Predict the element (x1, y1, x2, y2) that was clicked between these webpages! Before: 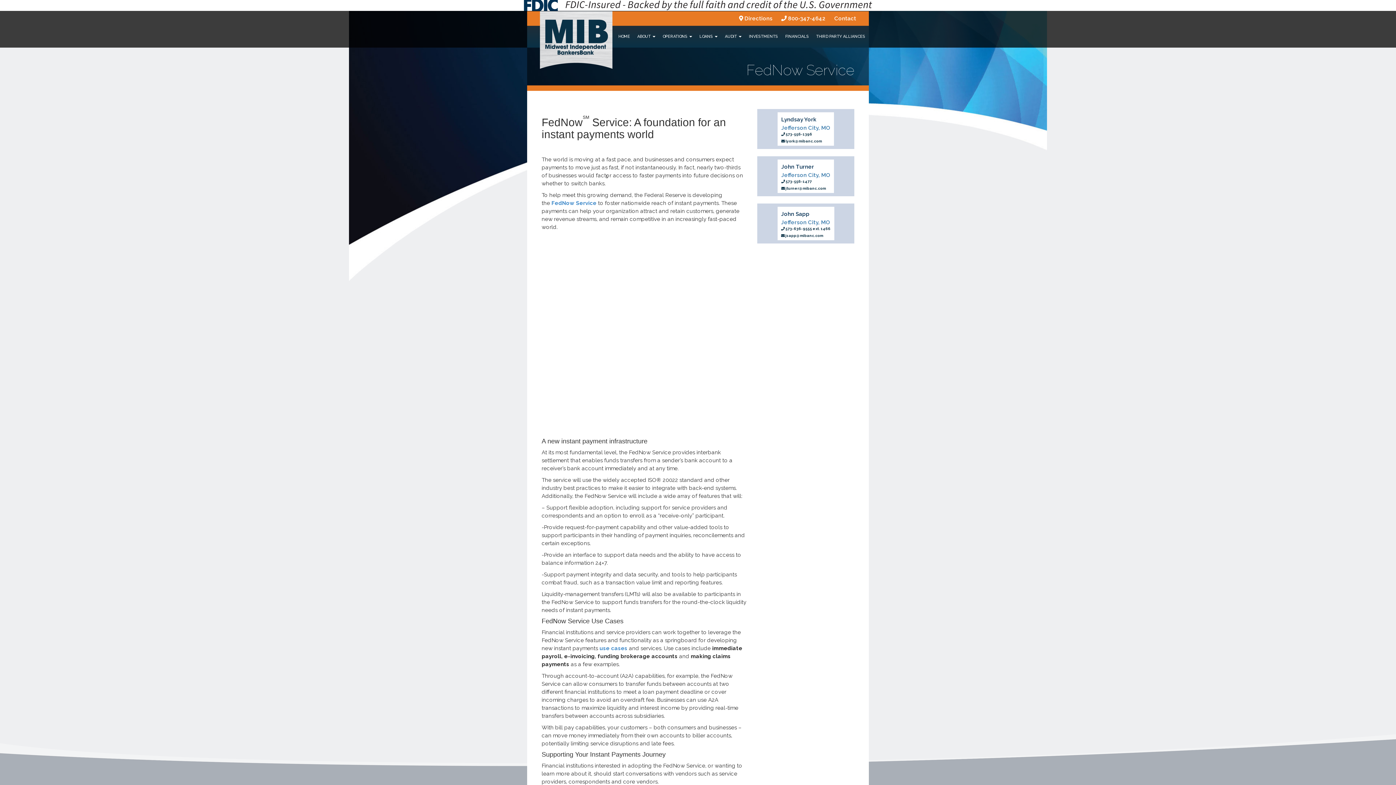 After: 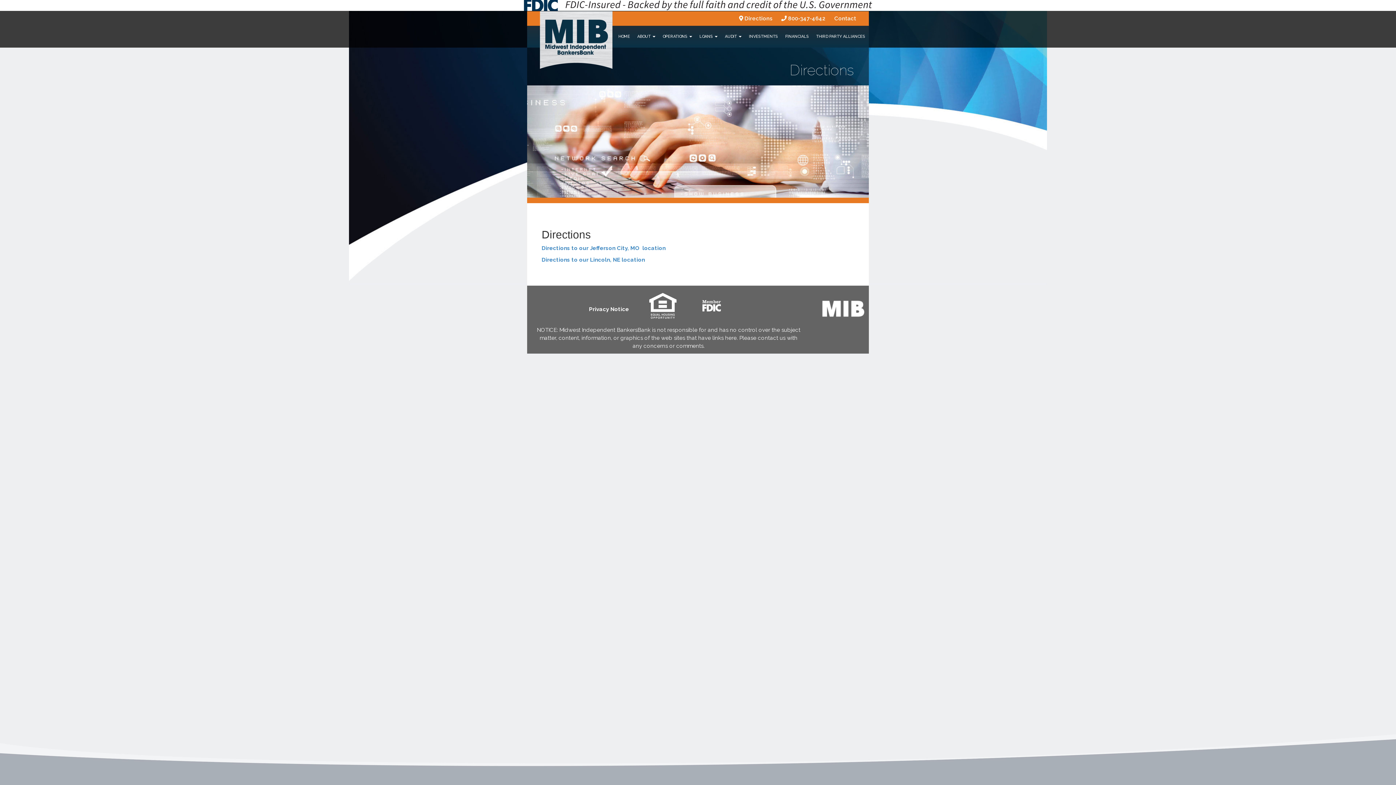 Action: label:  Directions  bbox: (739, 15, 781, 21)